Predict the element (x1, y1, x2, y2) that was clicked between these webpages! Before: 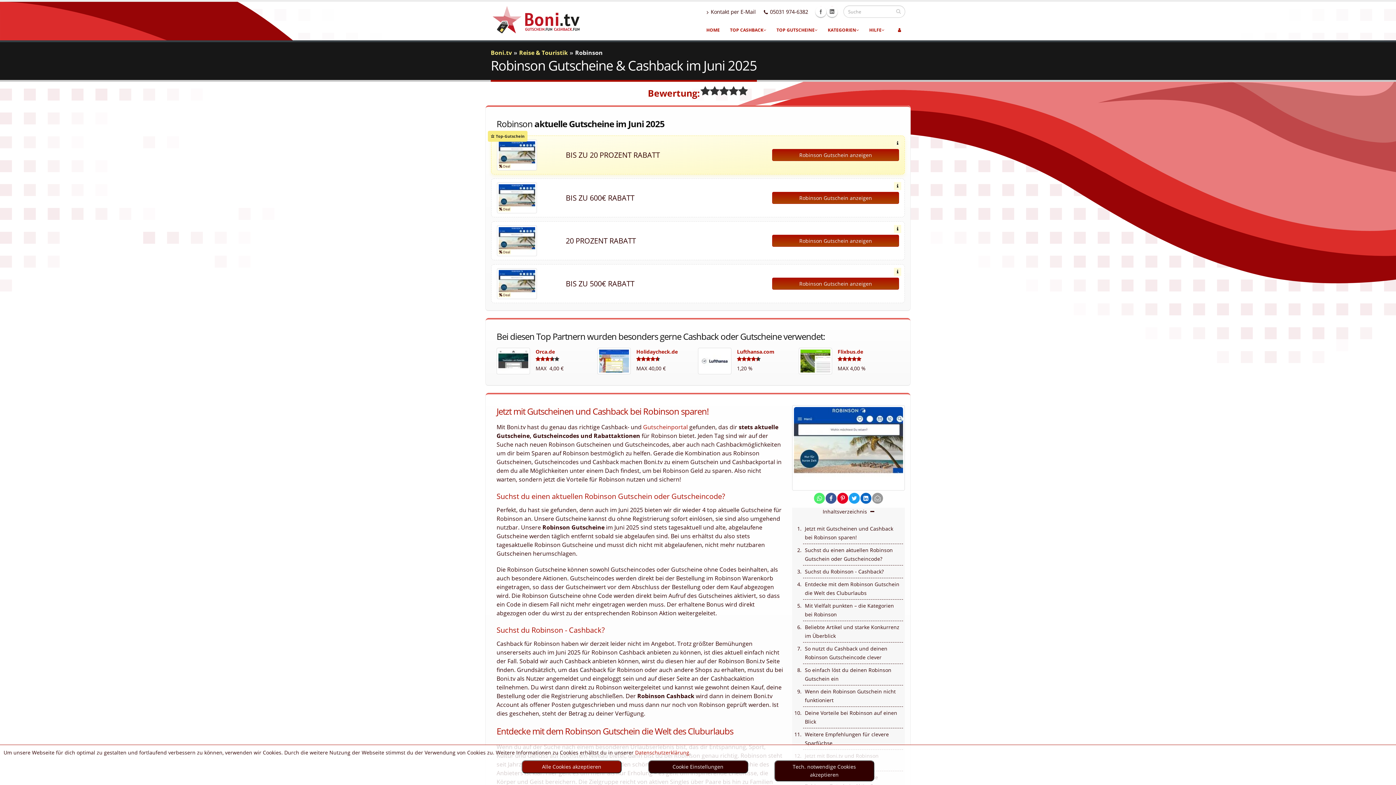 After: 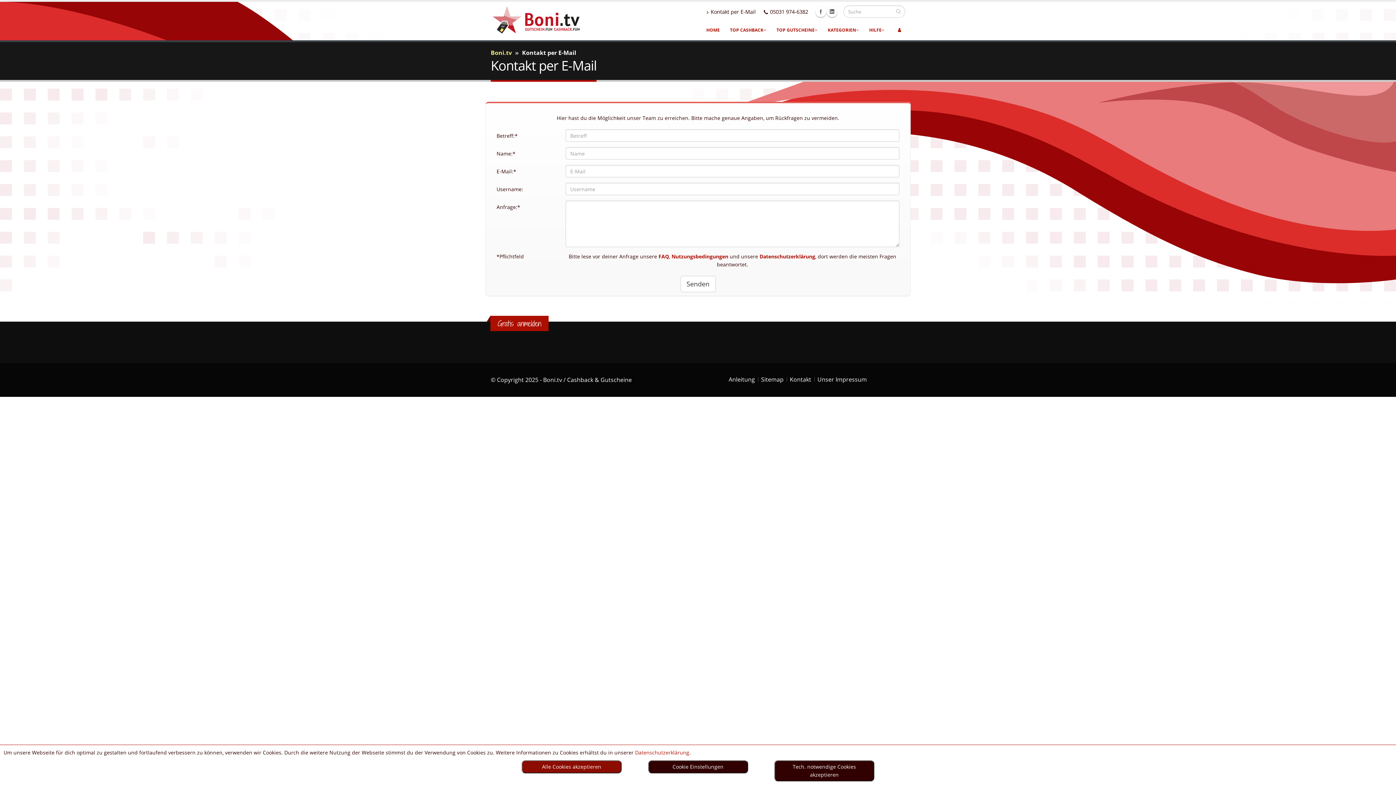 Action: bbox: (703, 5, 759, 18) label: Kontakt per E-Mail